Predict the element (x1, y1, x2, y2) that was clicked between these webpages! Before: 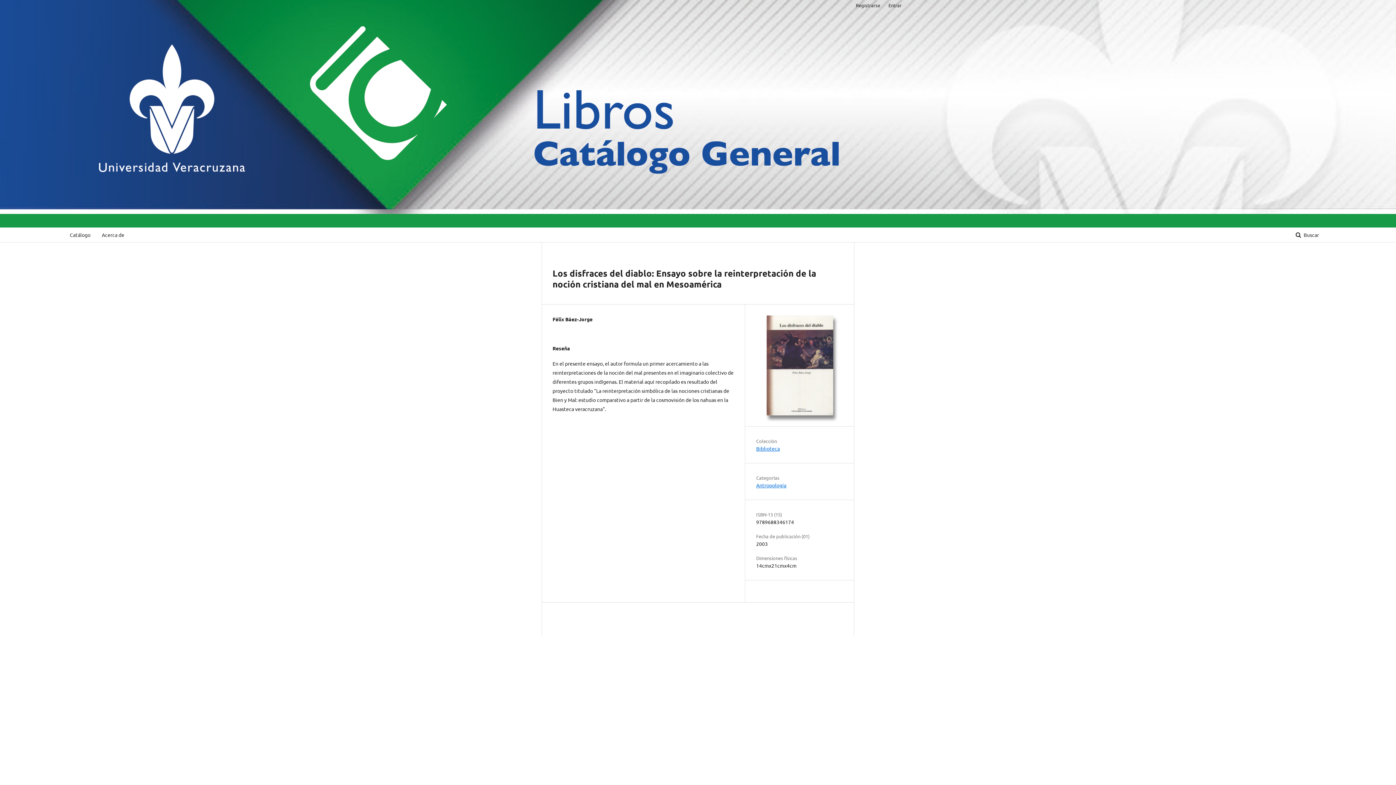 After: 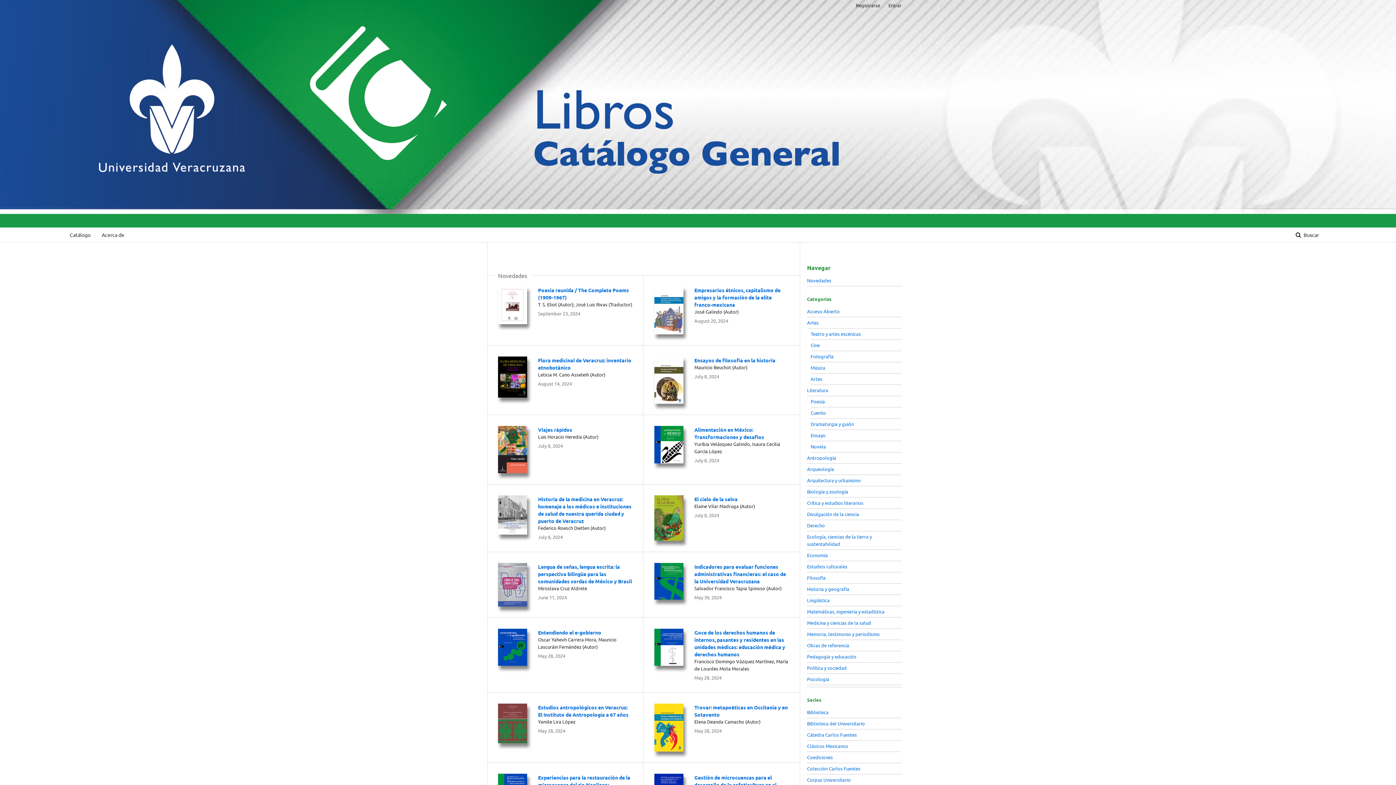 Action: bbox: (0, 0, 1396, 227)